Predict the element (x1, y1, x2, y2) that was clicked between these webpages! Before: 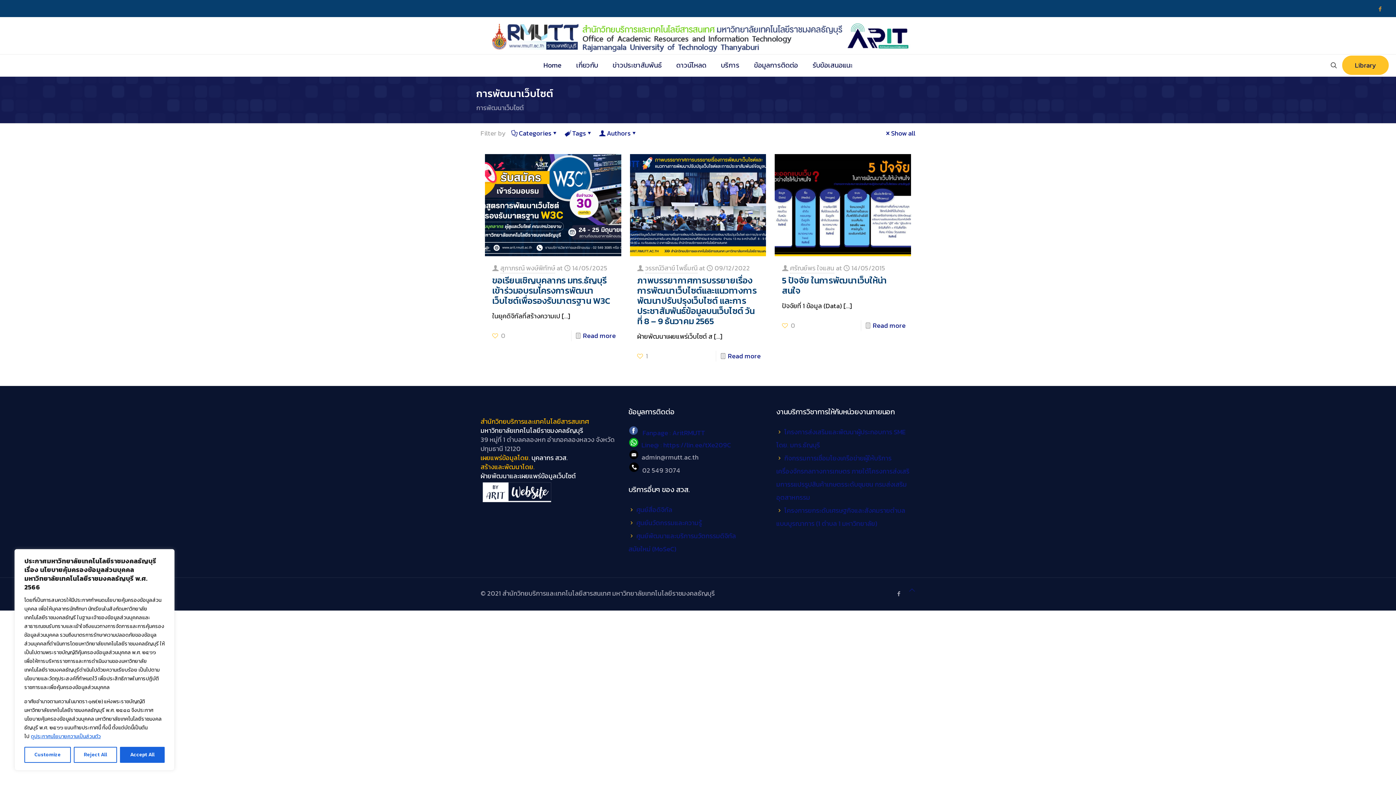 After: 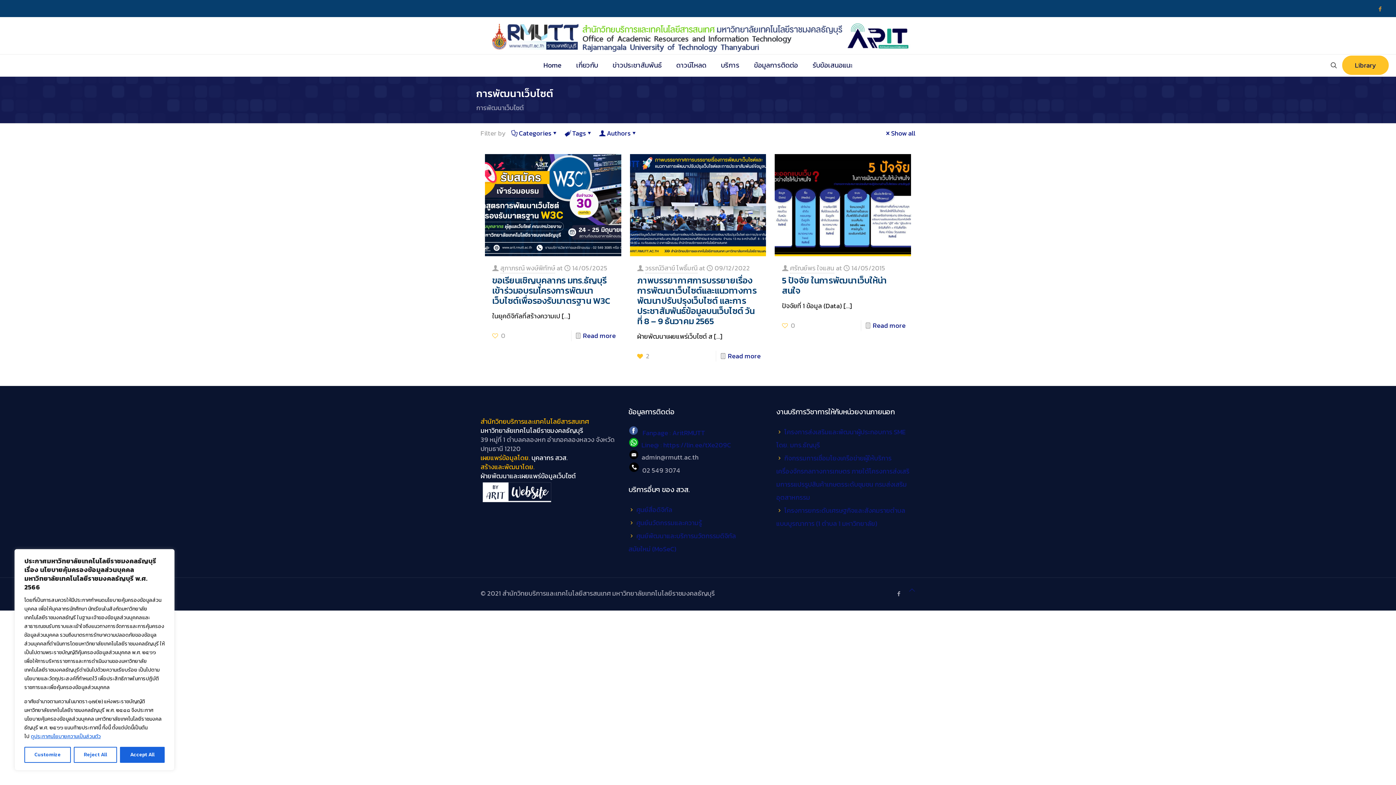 Action: bbox: (637, 350, 648, 361) label: 1